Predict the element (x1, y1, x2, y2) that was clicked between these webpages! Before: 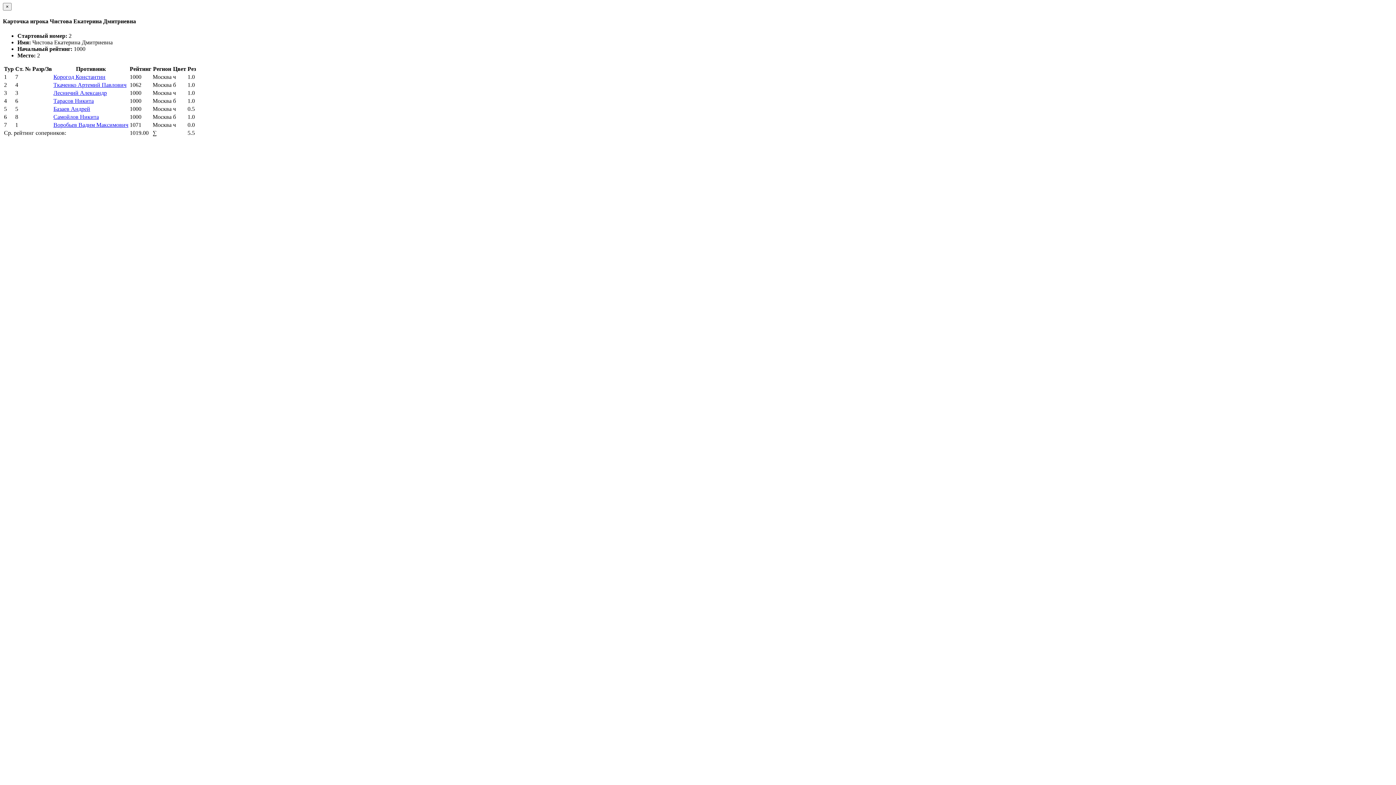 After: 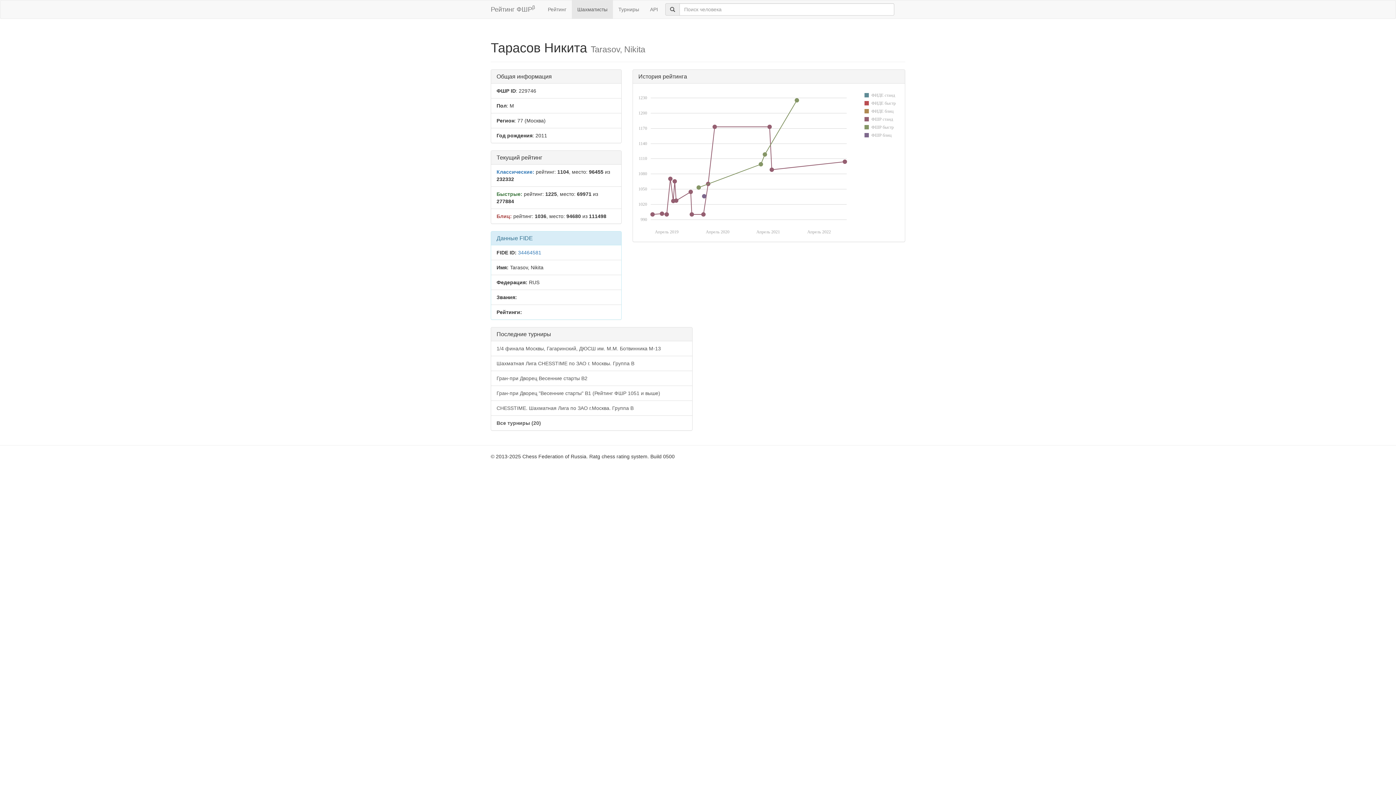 Action: label: Тарасов Никита bbox: (53, 97, 93, 103)